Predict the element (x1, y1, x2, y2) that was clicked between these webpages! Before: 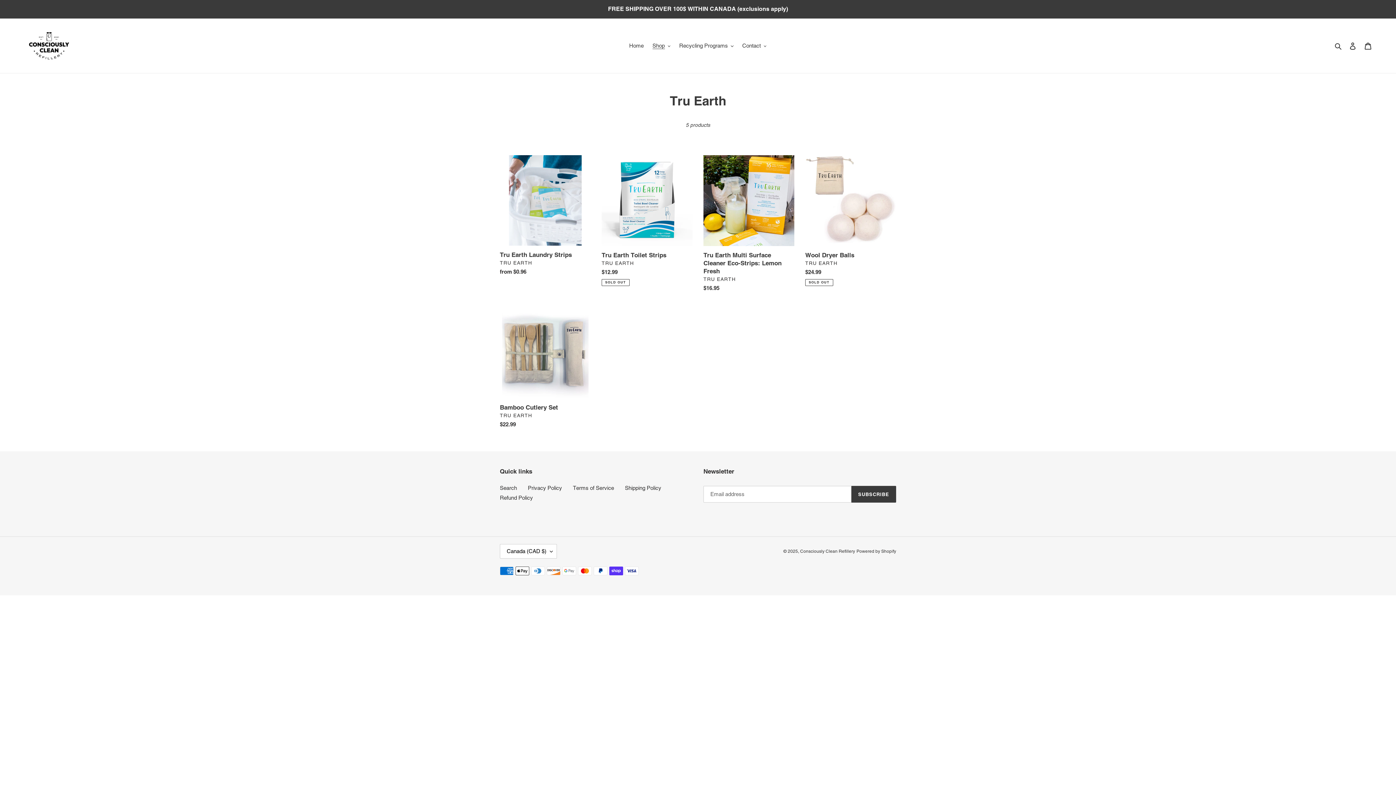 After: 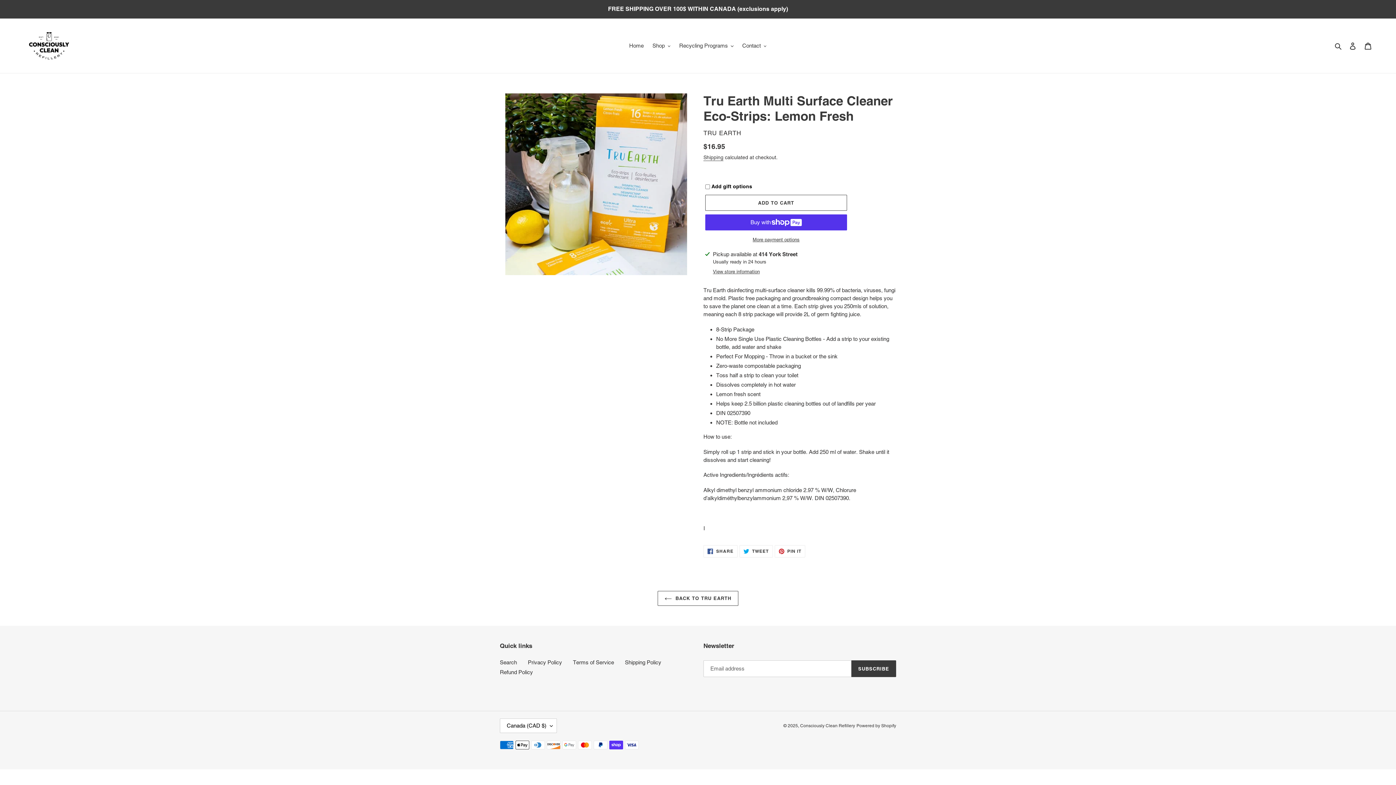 Action: label: Tru Earth Multi Surface Cleaner Eco-Strips: Lemon Fresh bbox: (703, 155, 794, 295)